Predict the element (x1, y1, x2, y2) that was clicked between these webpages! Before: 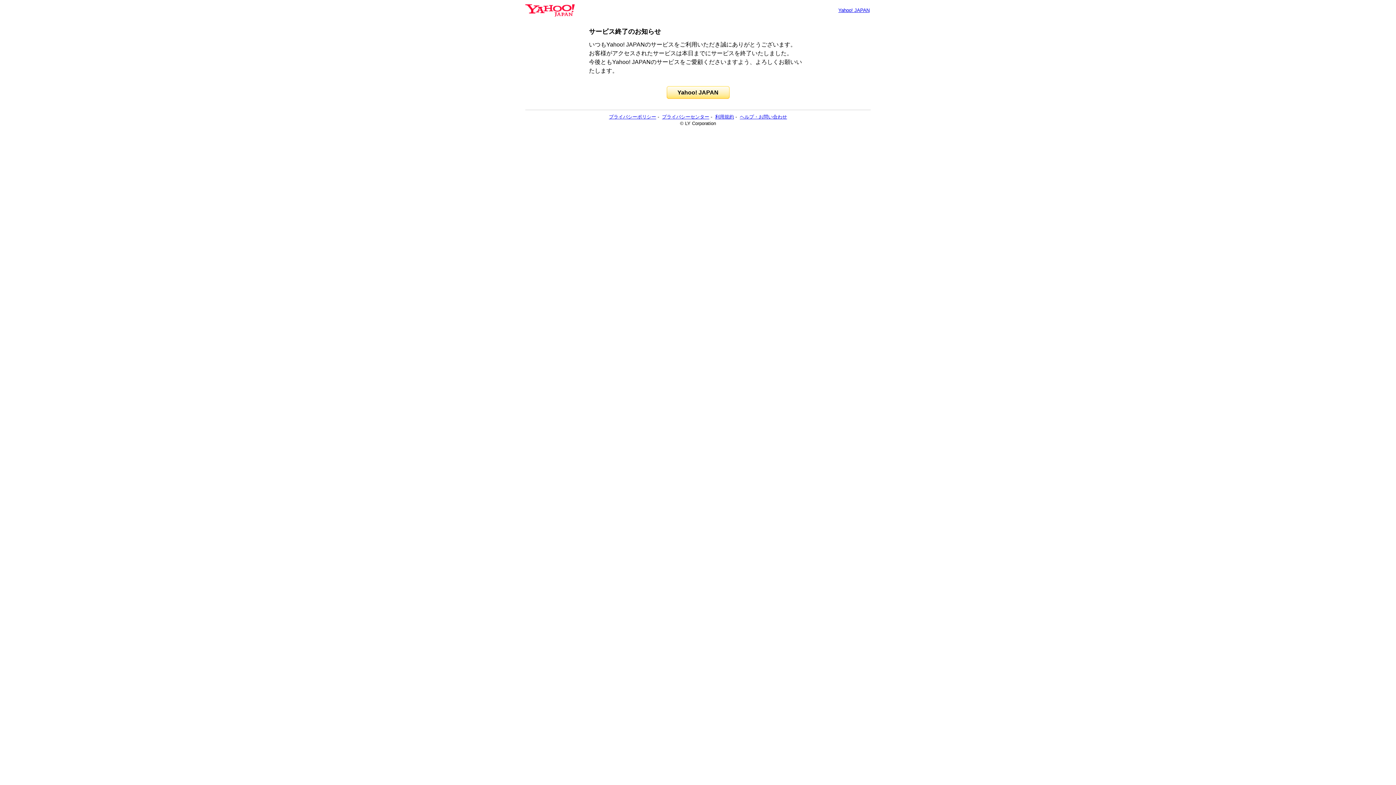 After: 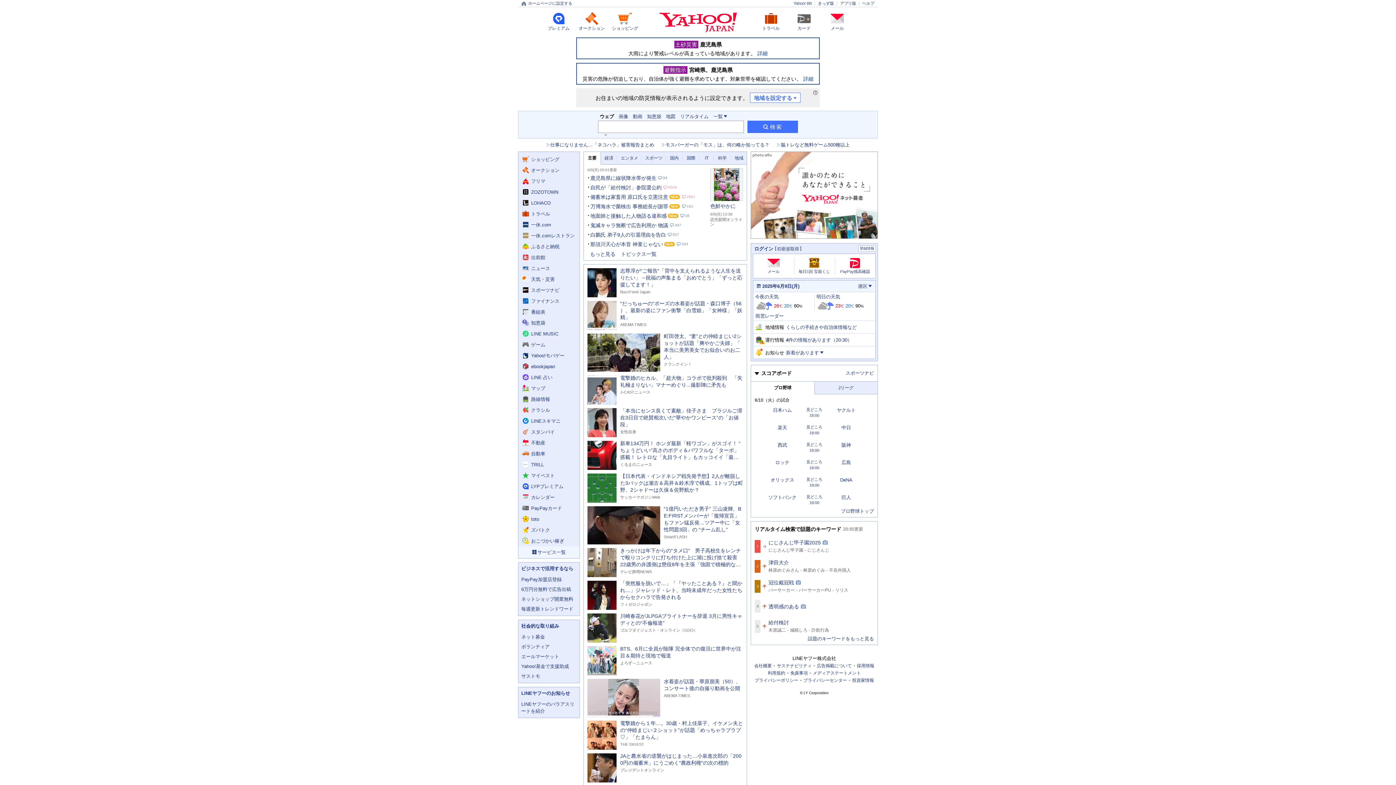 Action: bbox: (525, 6, 574, 13)